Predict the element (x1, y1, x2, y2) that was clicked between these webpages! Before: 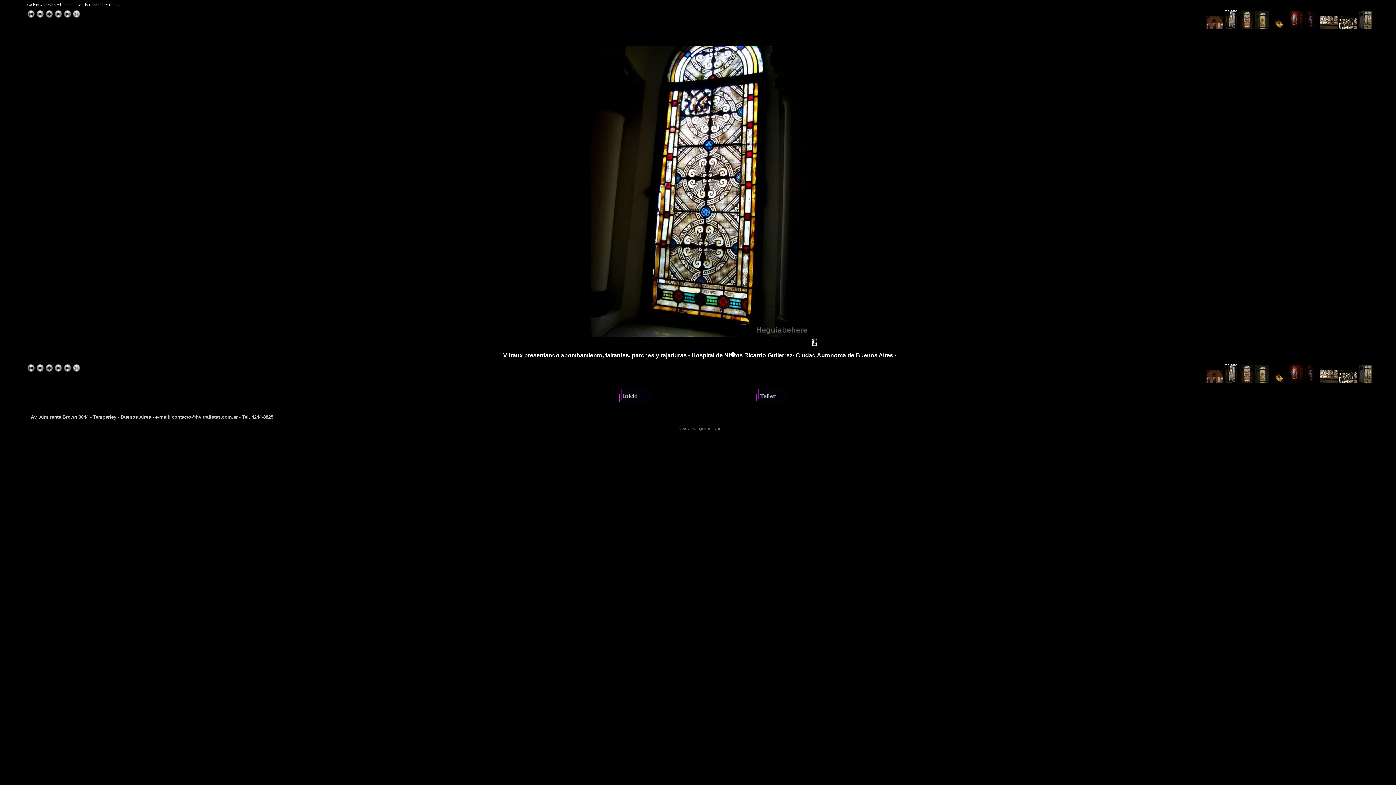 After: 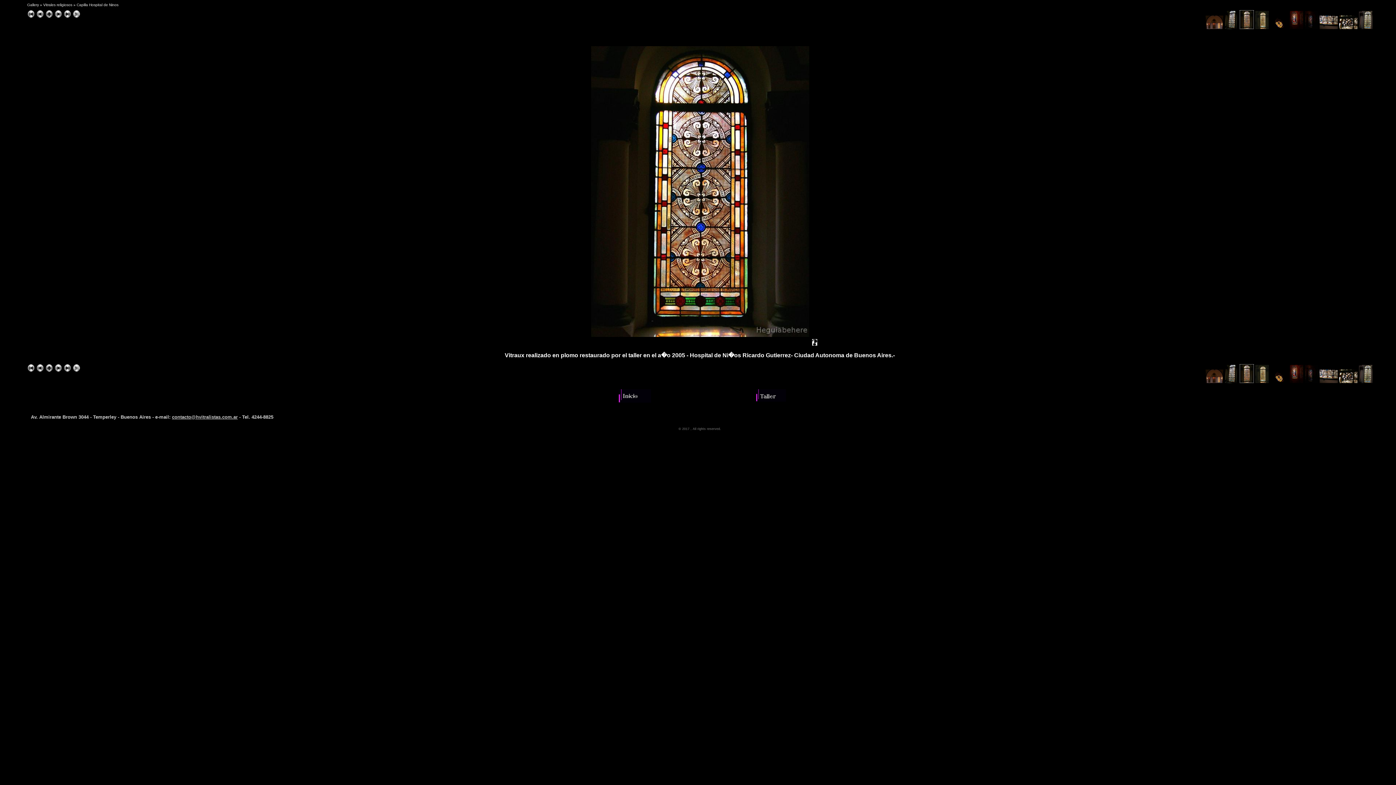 Action: bbox: (1240, 378, 1254, 384)